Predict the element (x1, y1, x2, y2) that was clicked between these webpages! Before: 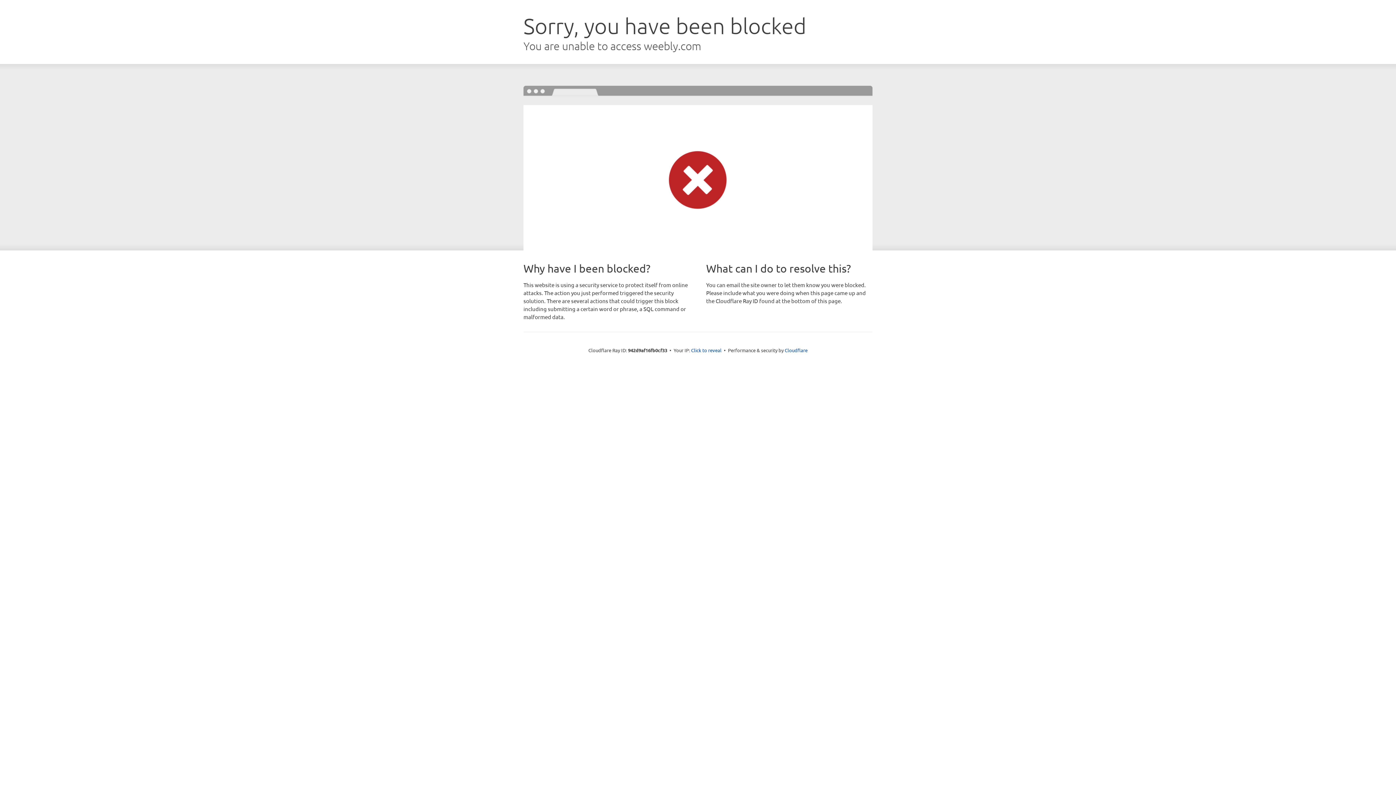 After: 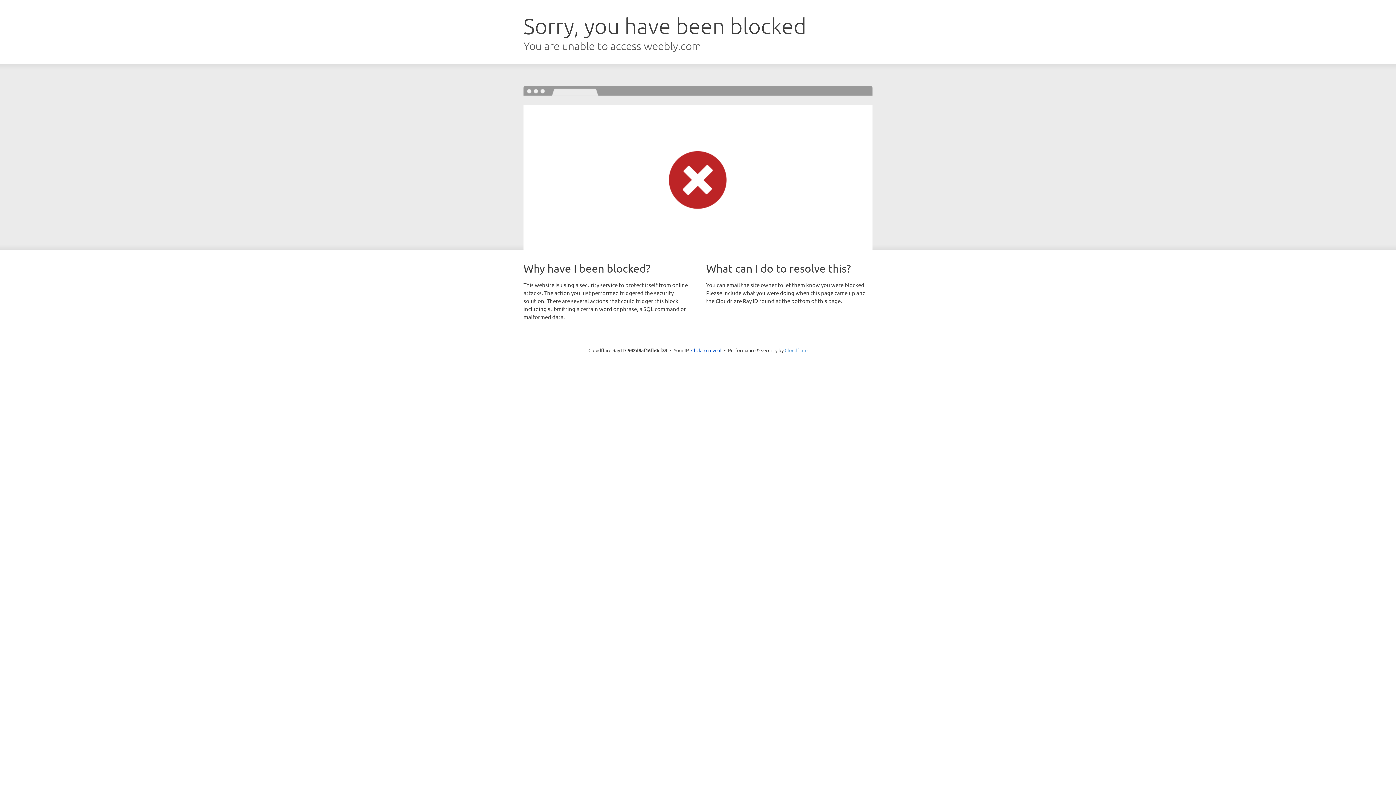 Action: bbox: (784, 347, 807, 353) label: Cloudflare